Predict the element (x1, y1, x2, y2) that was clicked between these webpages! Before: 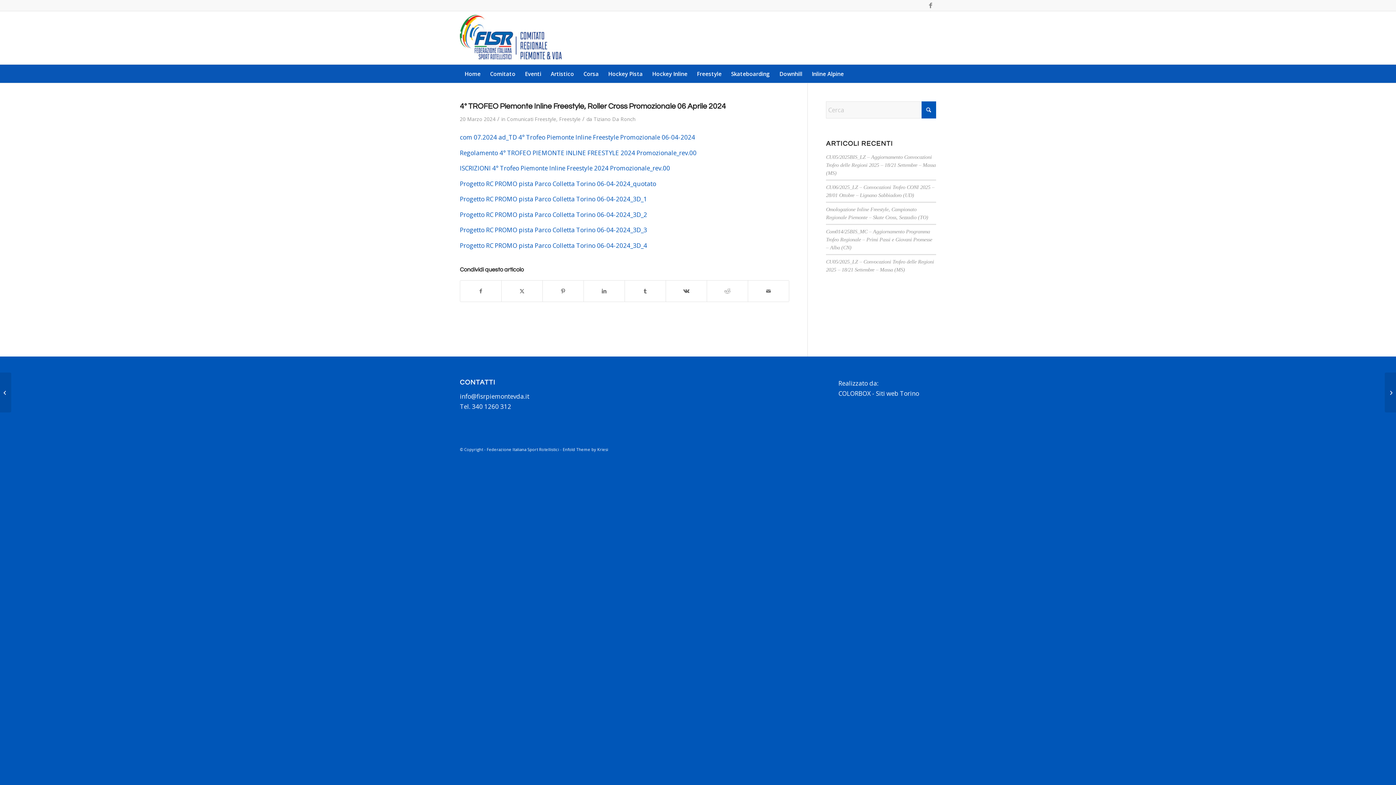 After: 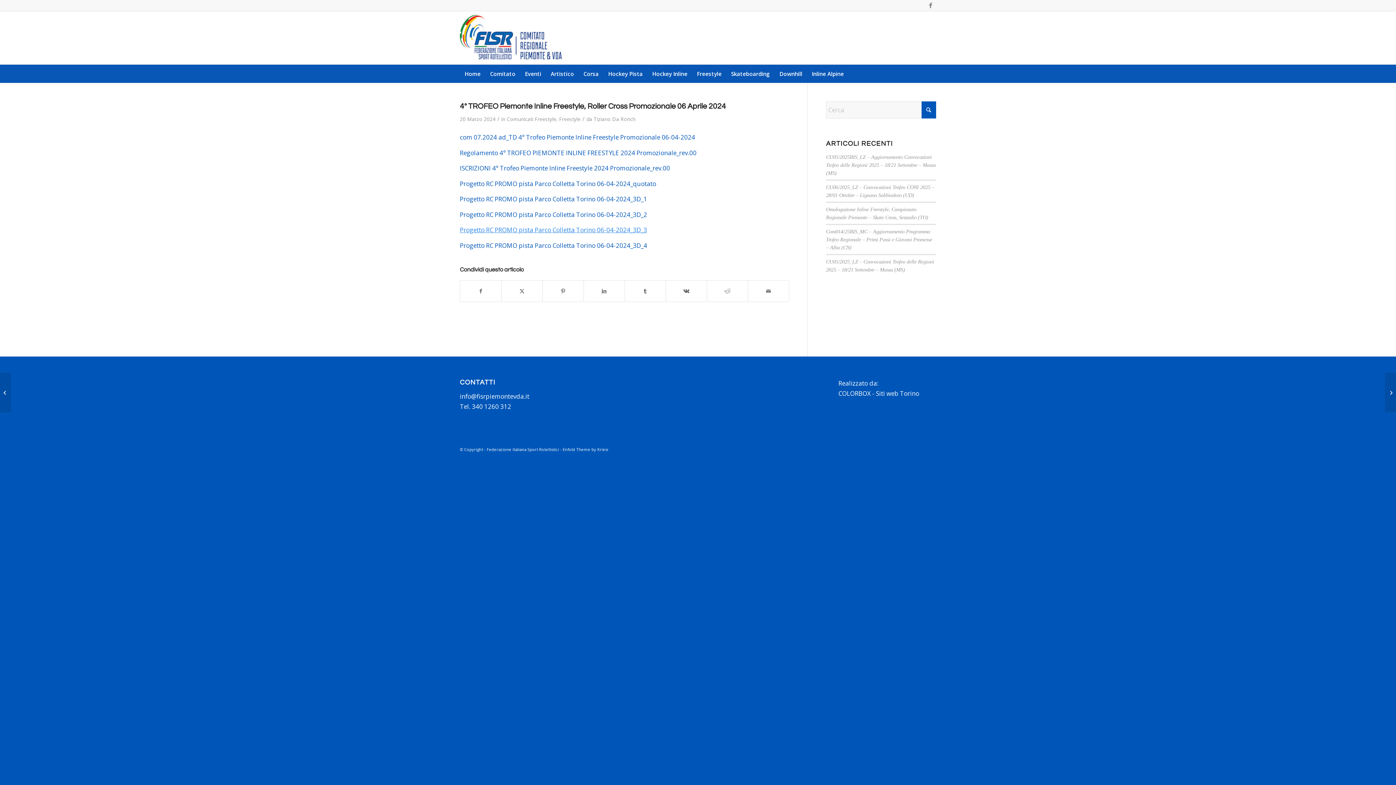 Action: label: Progetto RC PROMO pista Parco Colletta Torino 06-04-2024_3D_3 bbox: (460, 225, 647, 234)